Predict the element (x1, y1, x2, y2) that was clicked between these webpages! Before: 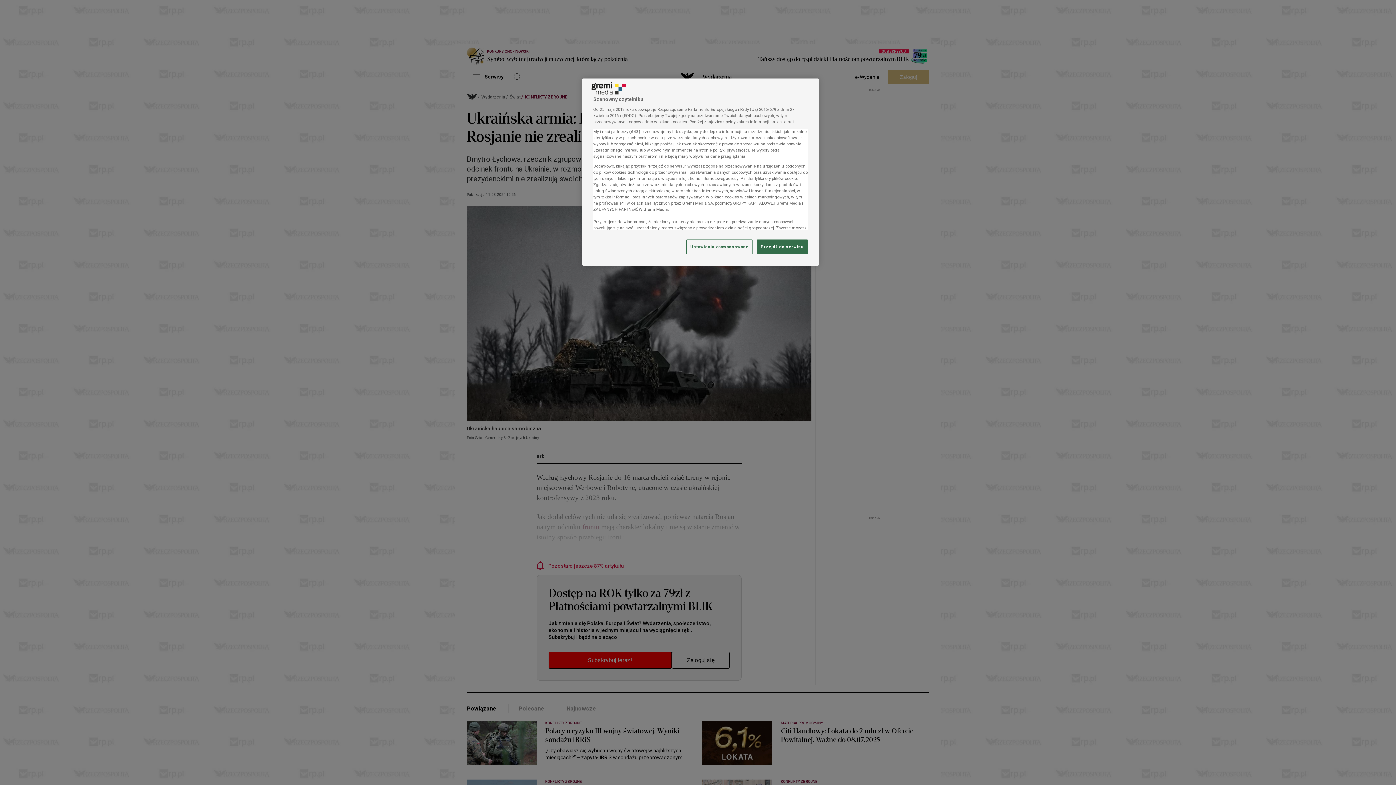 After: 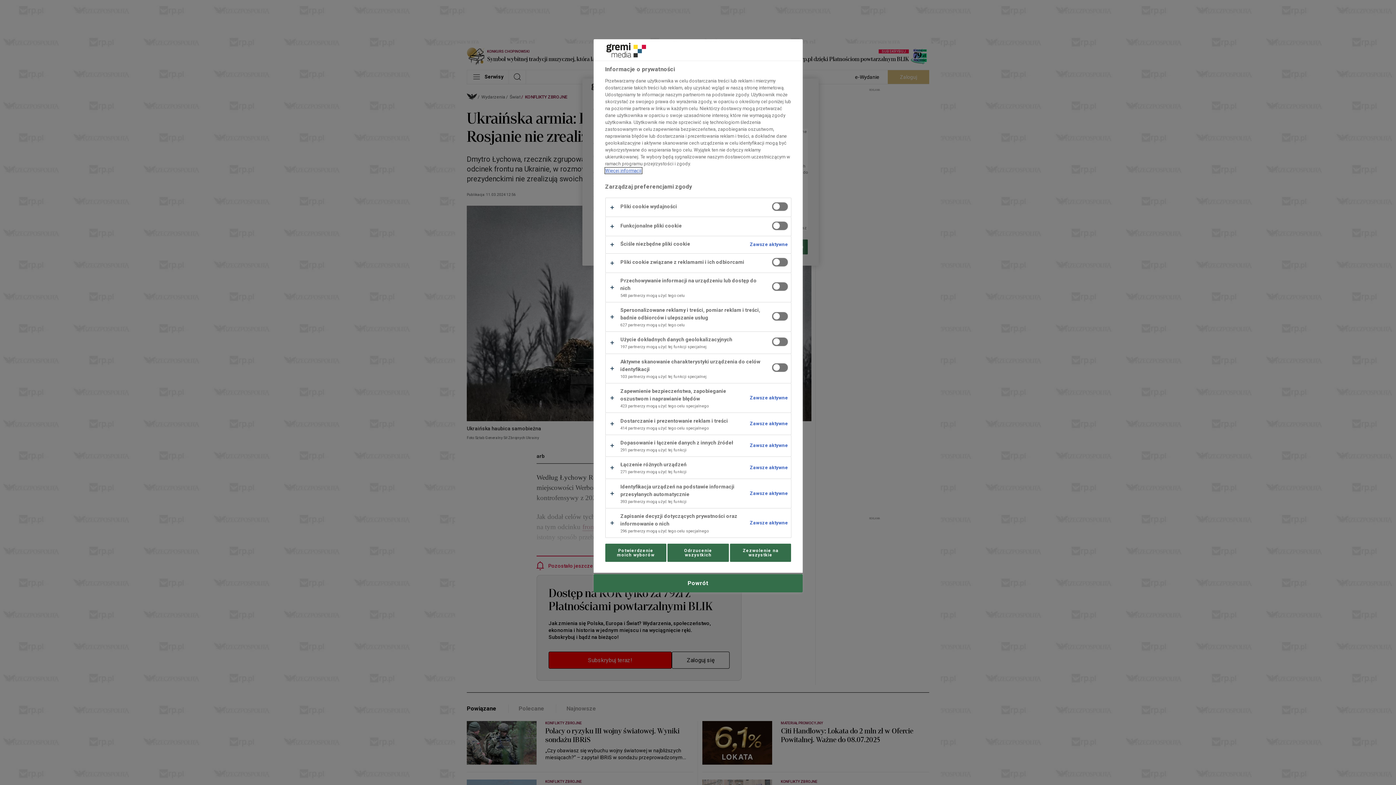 Action: bbox: (686, 239, 752, 254) label: Ustawienia zaawansowane, otwiera okno dialogowe centrum preferencji